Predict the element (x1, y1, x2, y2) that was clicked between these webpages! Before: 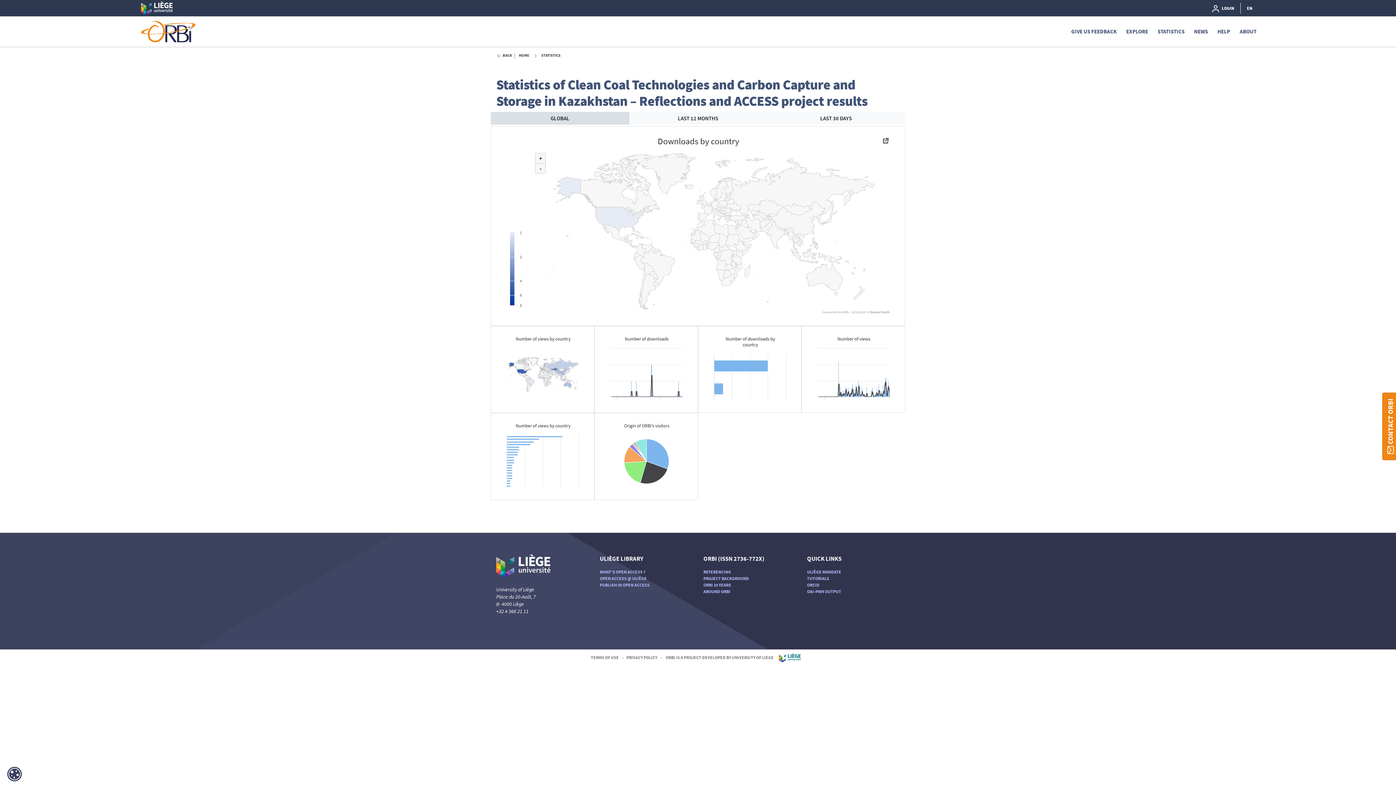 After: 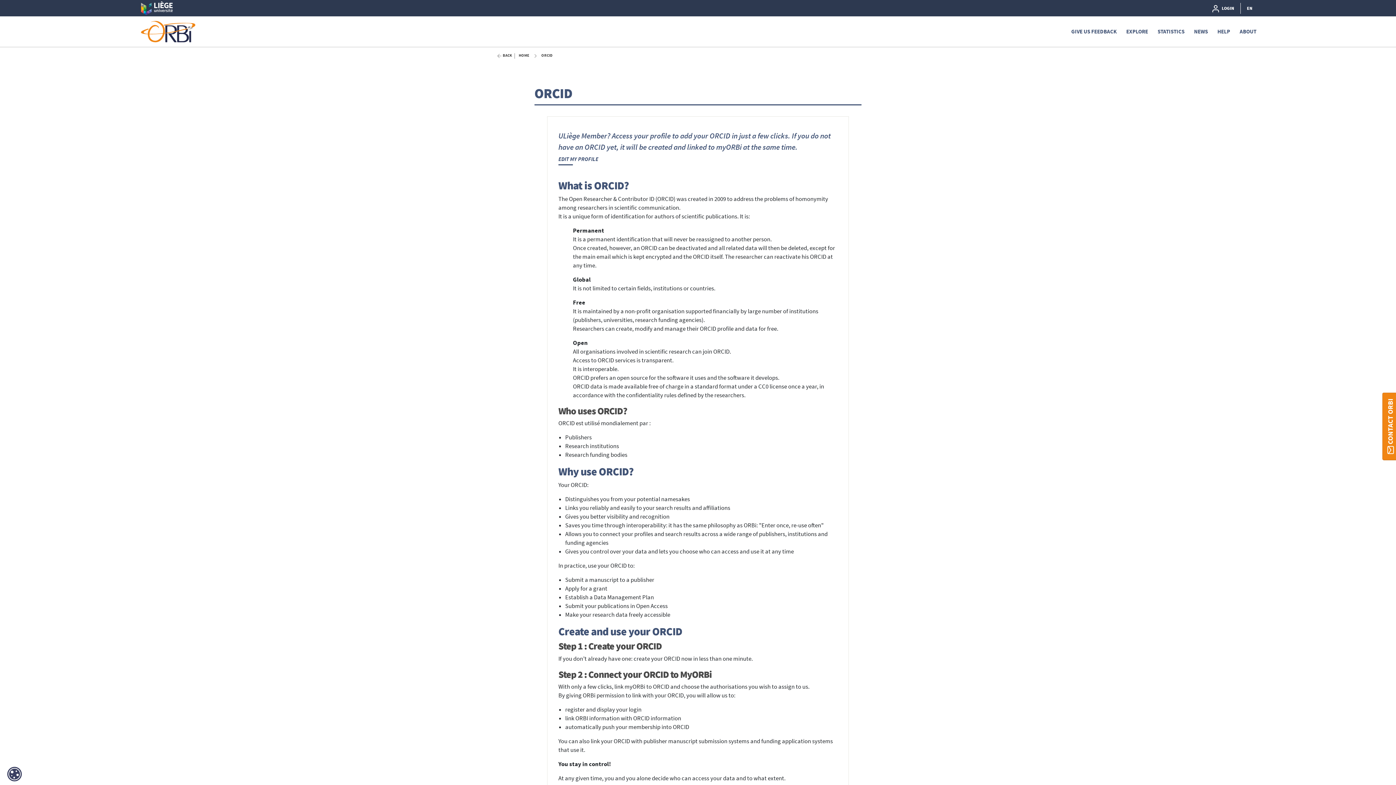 Action: label: ORCID bbox: (807, 582, 900, 588)